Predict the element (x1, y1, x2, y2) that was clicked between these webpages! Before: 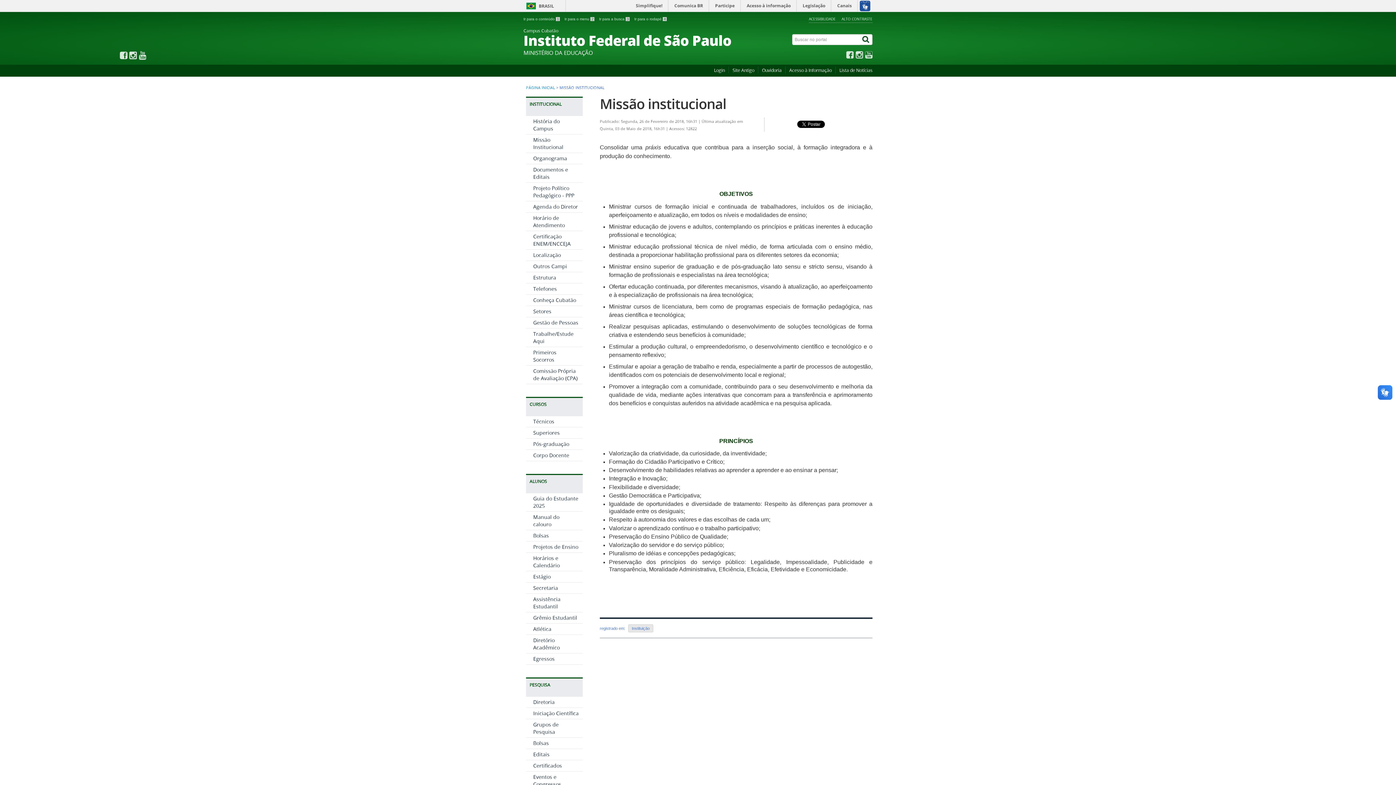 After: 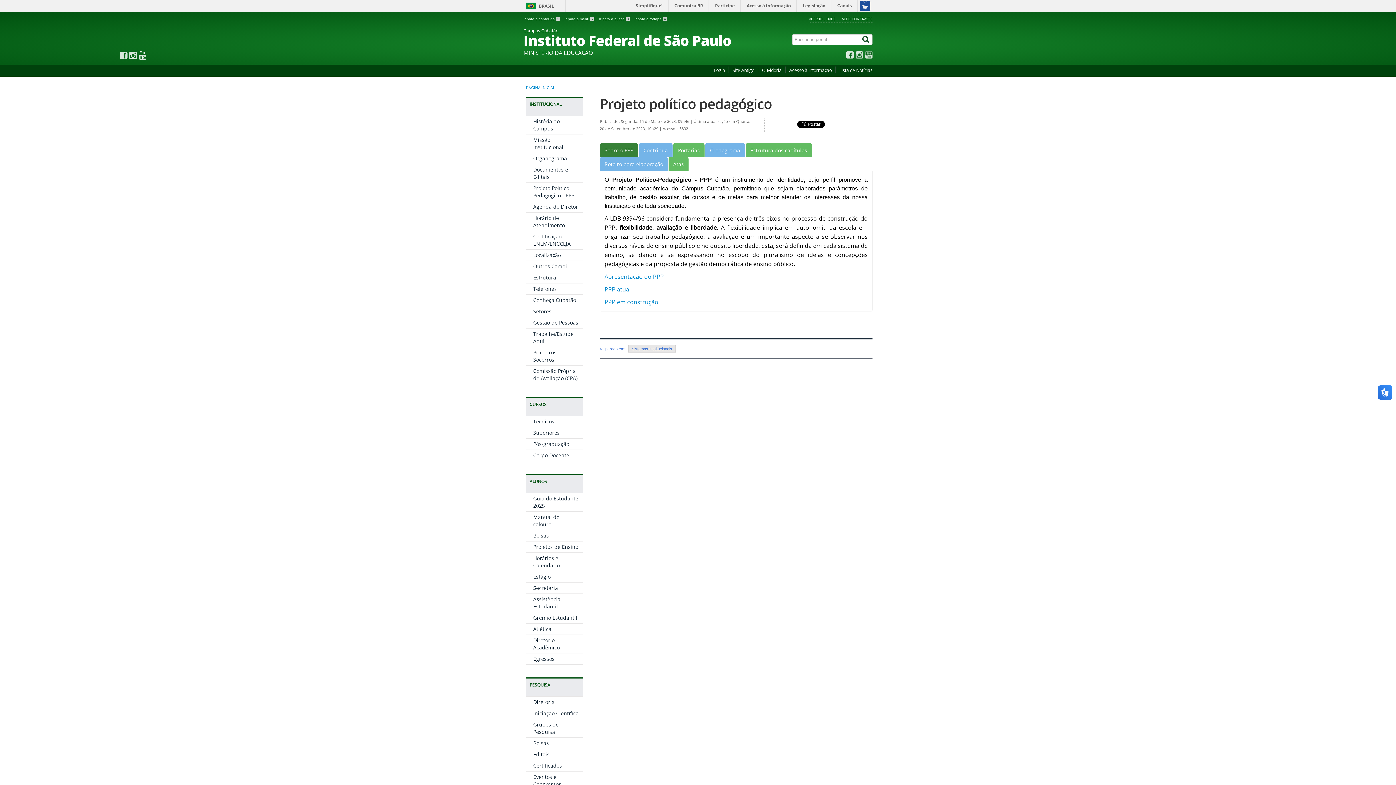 Action: bbox: (533, 184, 574, 198) label: Projeto Político Pedagógico - PPP